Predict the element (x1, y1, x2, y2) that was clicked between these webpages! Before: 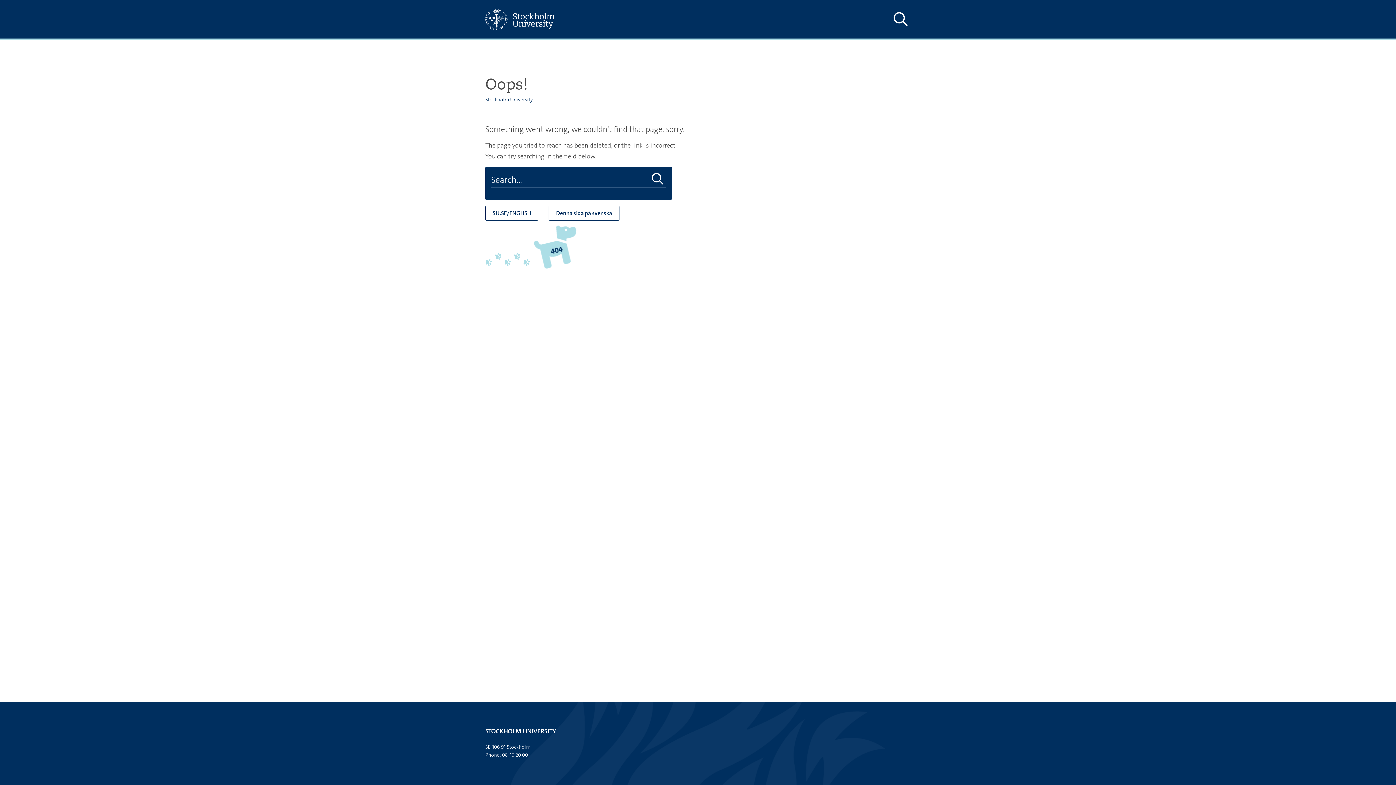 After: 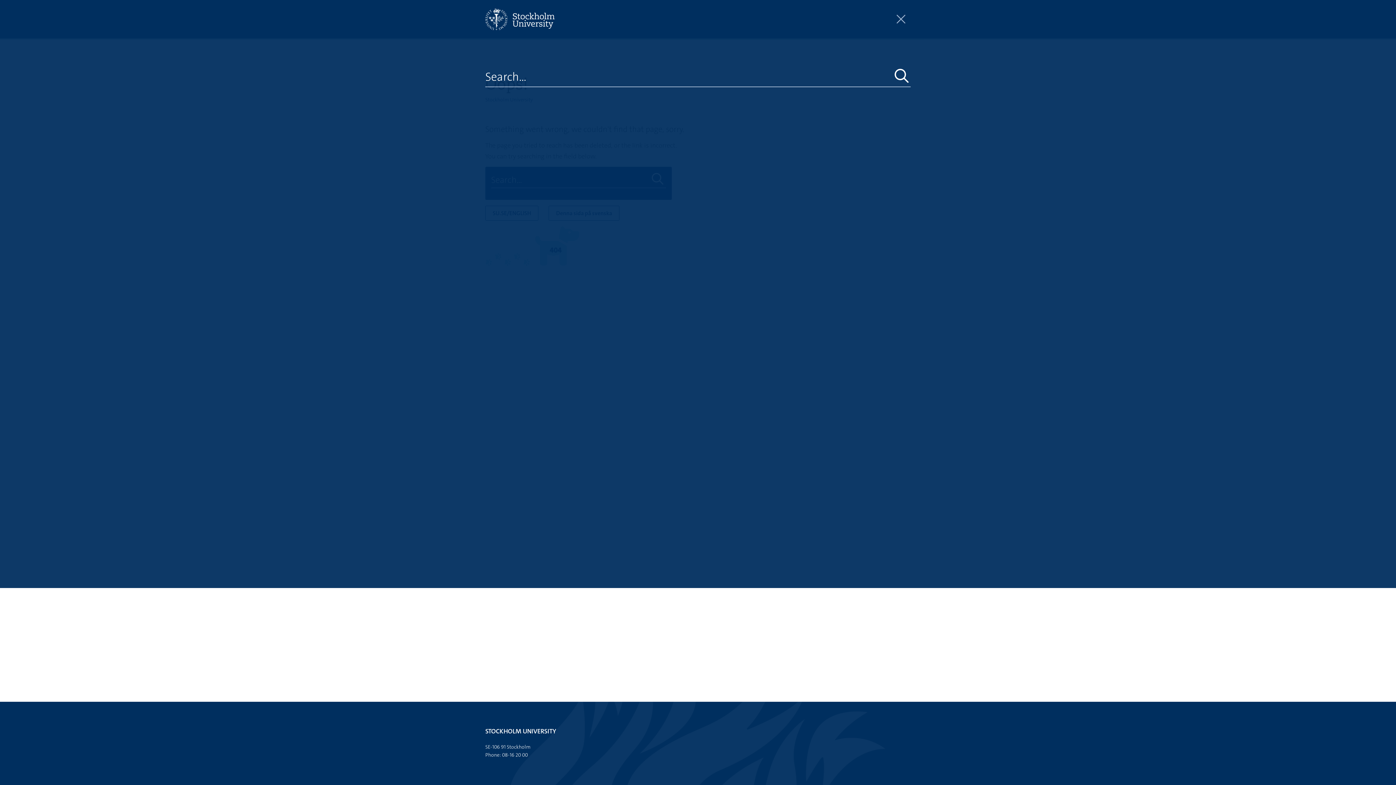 Action: label: Show and hide search site bbox: (890, 10, 910, 28)